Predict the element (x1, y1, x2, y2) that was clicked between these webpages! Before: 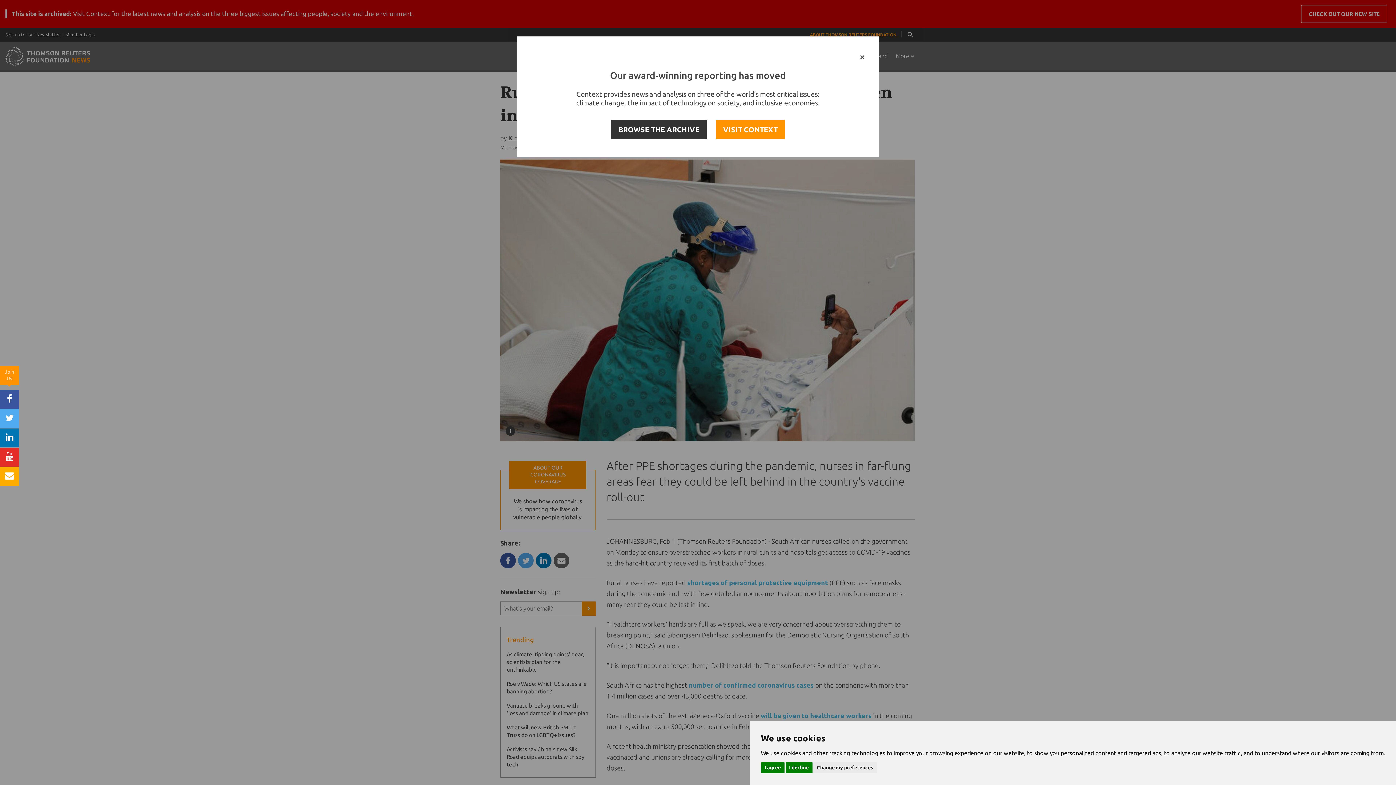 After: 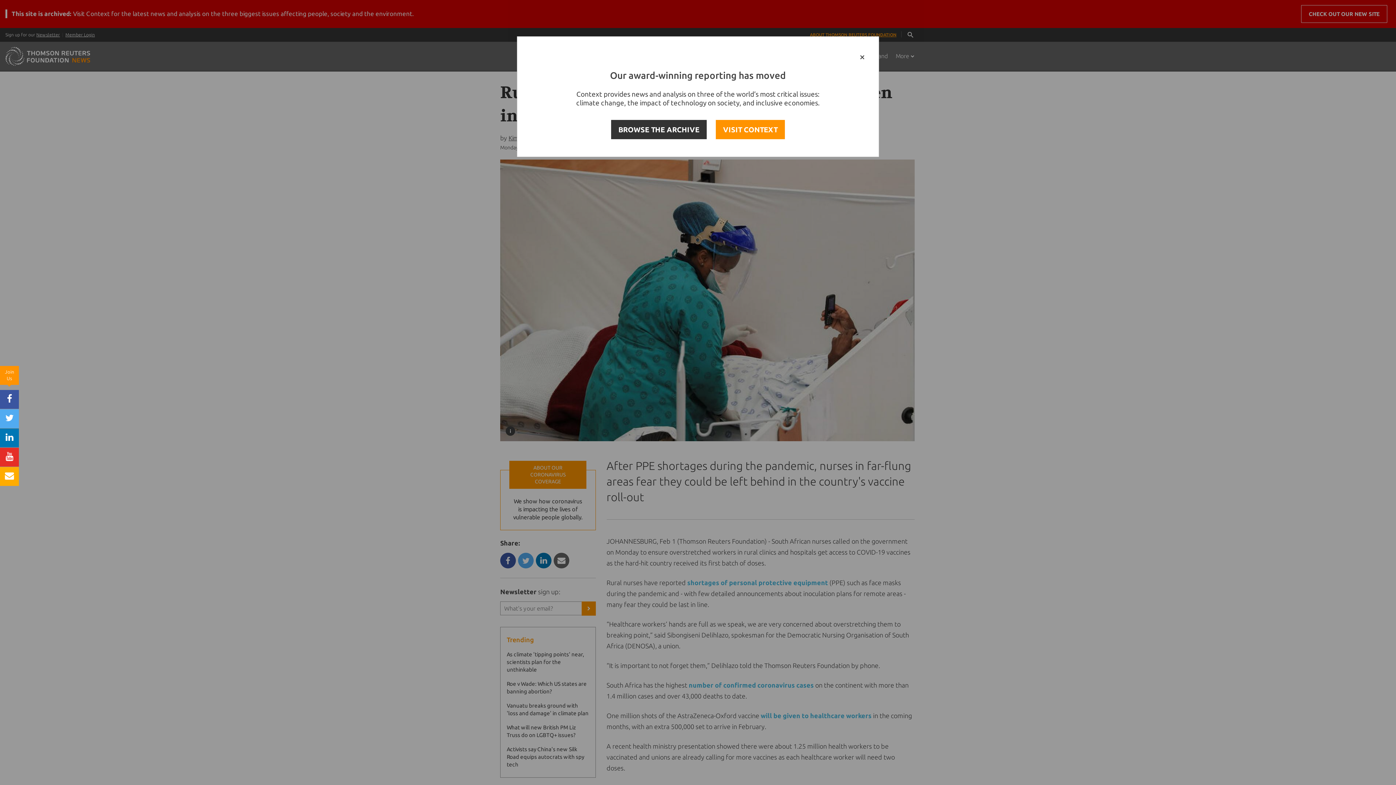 Action: label: I agree bbox: (761, 762, 784, 773)